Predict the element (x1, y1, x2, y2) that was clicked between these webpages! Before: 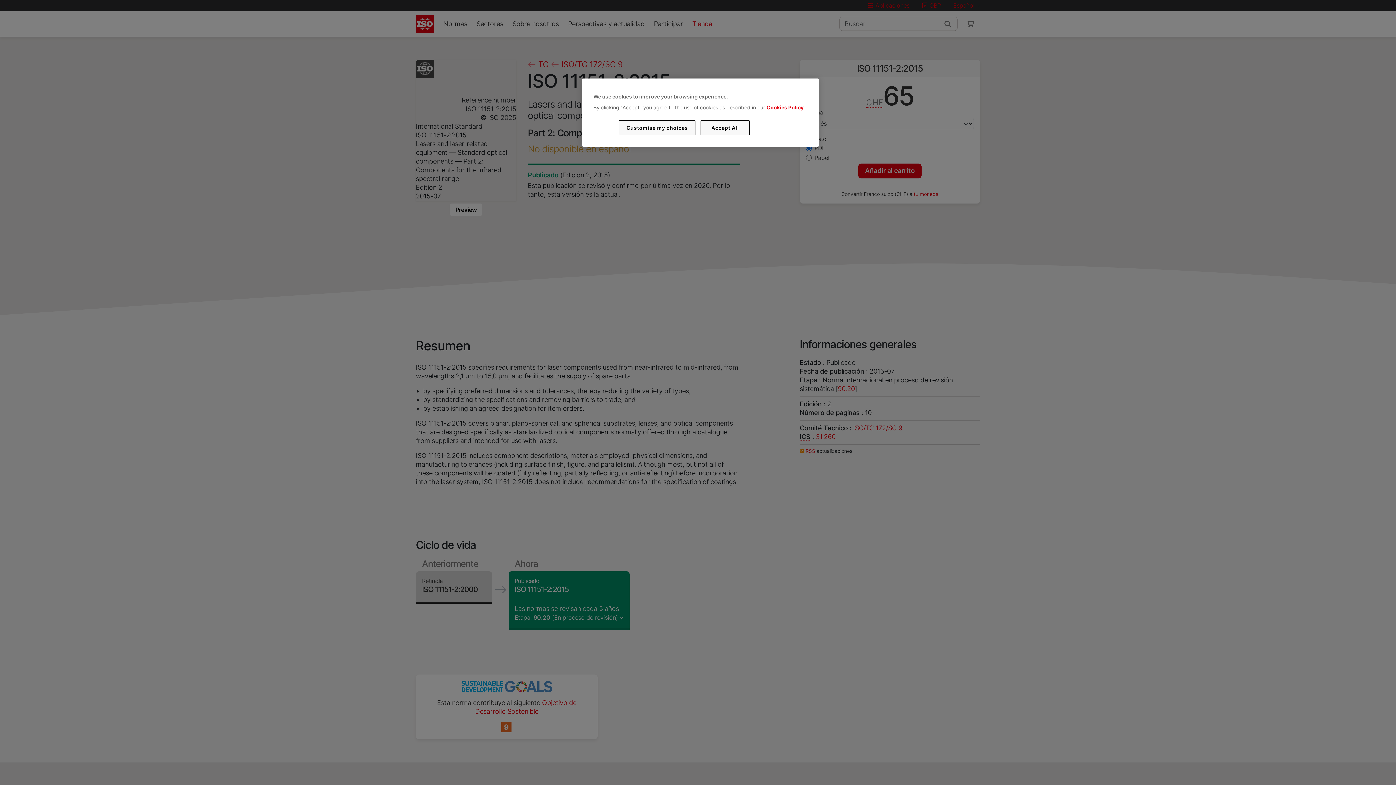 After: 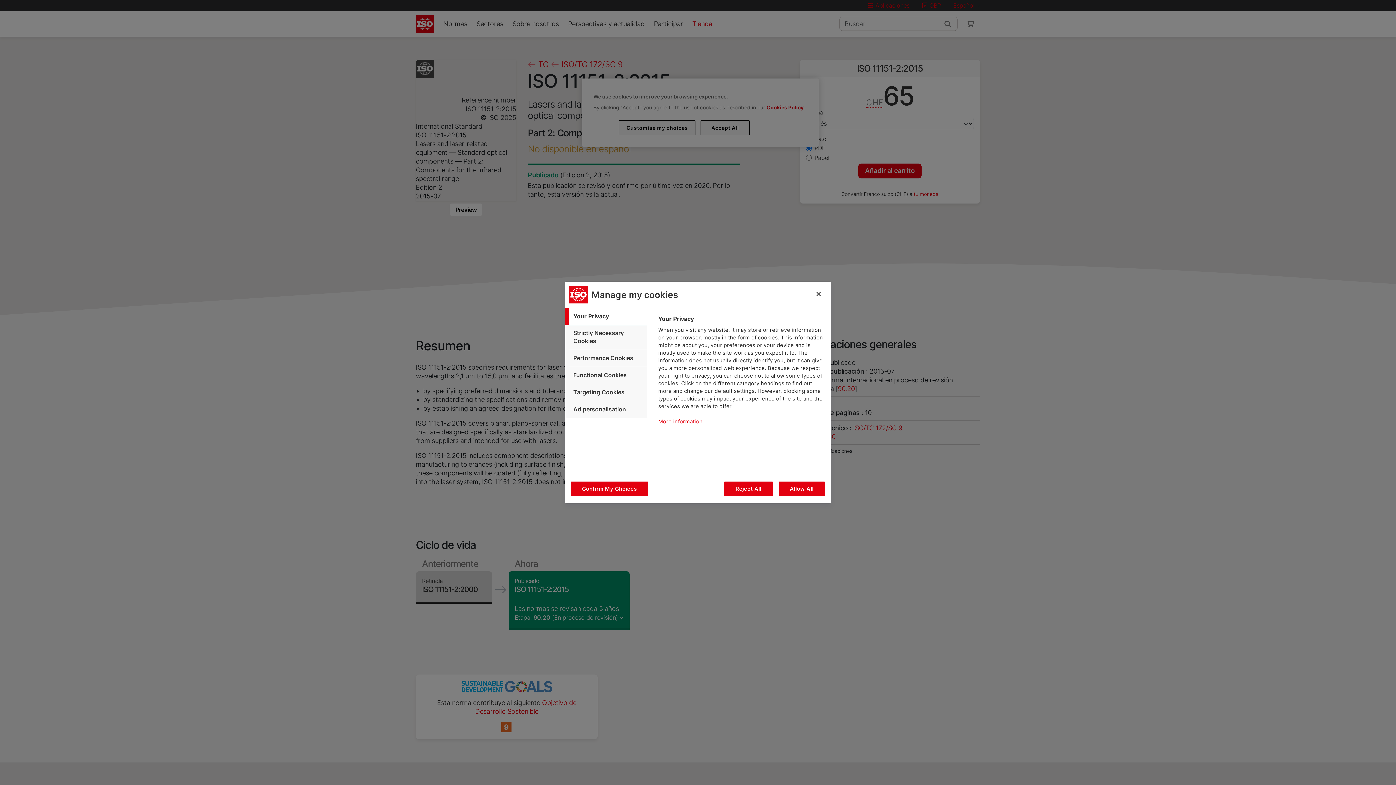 Action: bbox: (619, 120, 695, 135) label: Customise my choices